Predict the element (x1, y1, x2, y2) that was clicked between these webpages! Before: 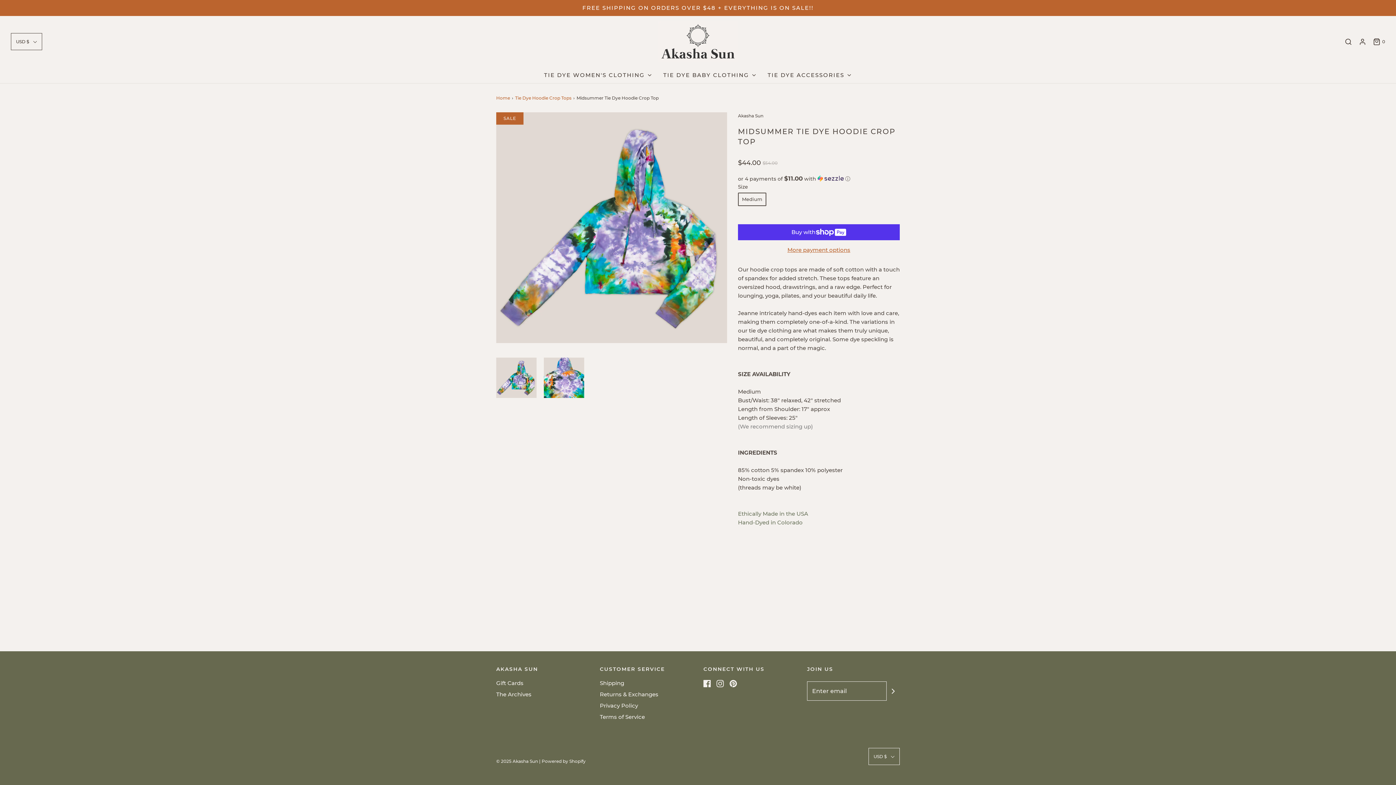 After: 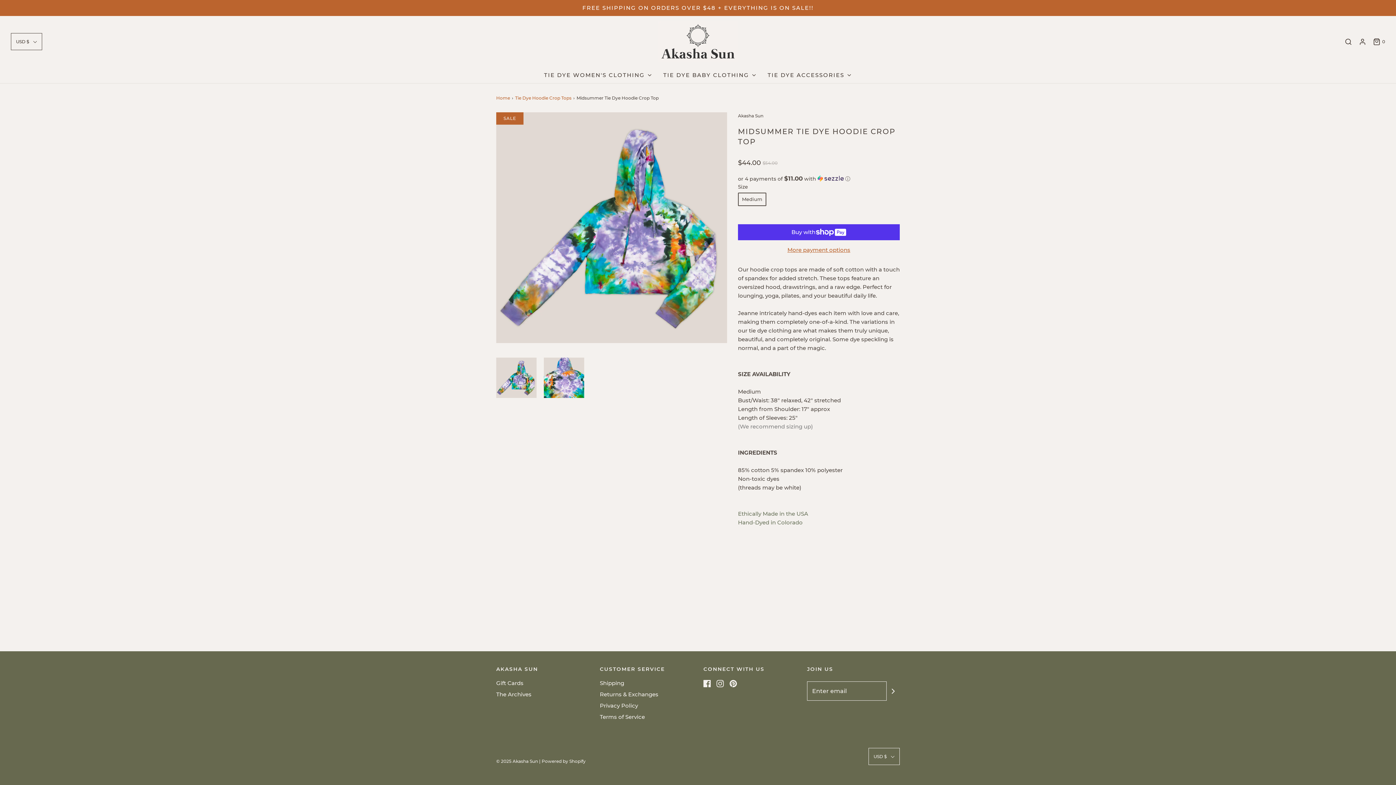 Action: bbox: (496, 357, 536, 398)